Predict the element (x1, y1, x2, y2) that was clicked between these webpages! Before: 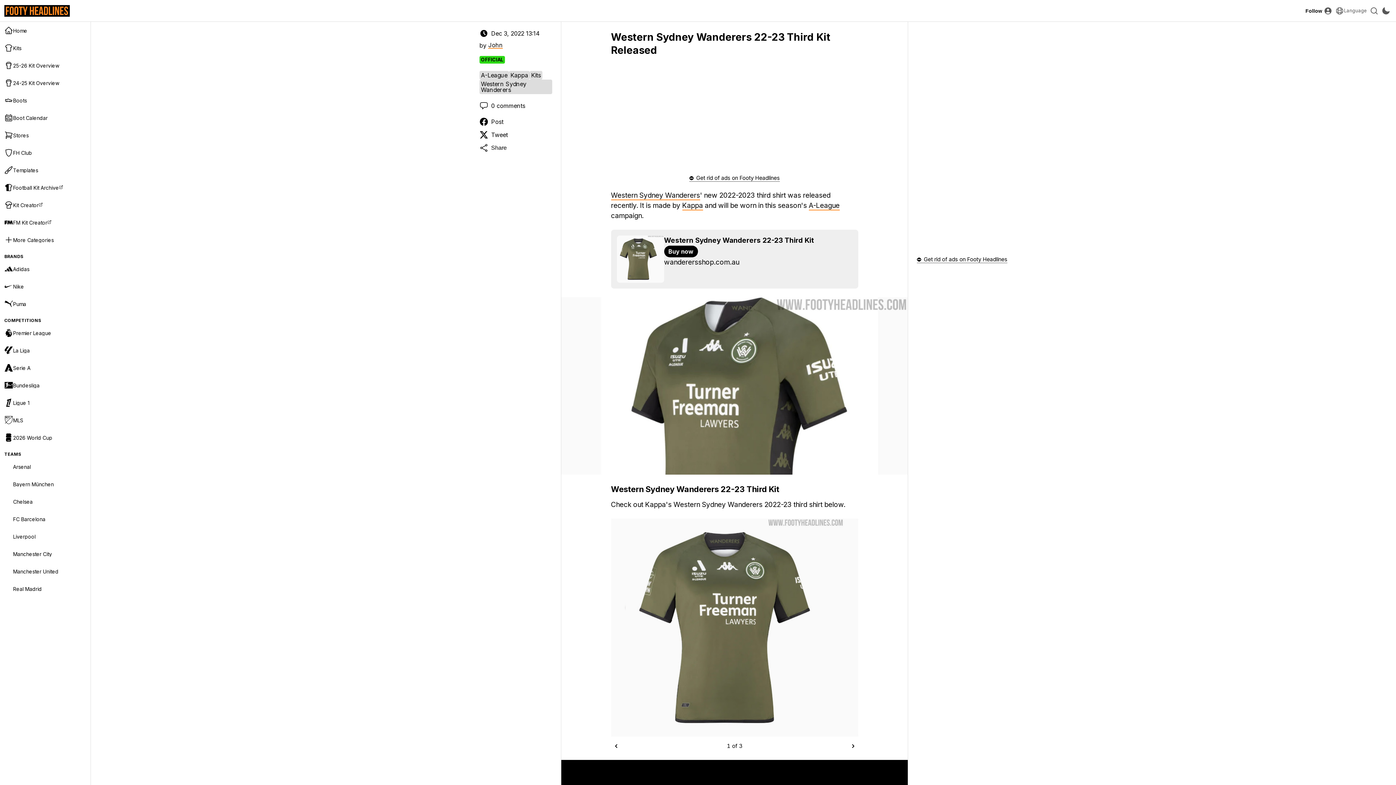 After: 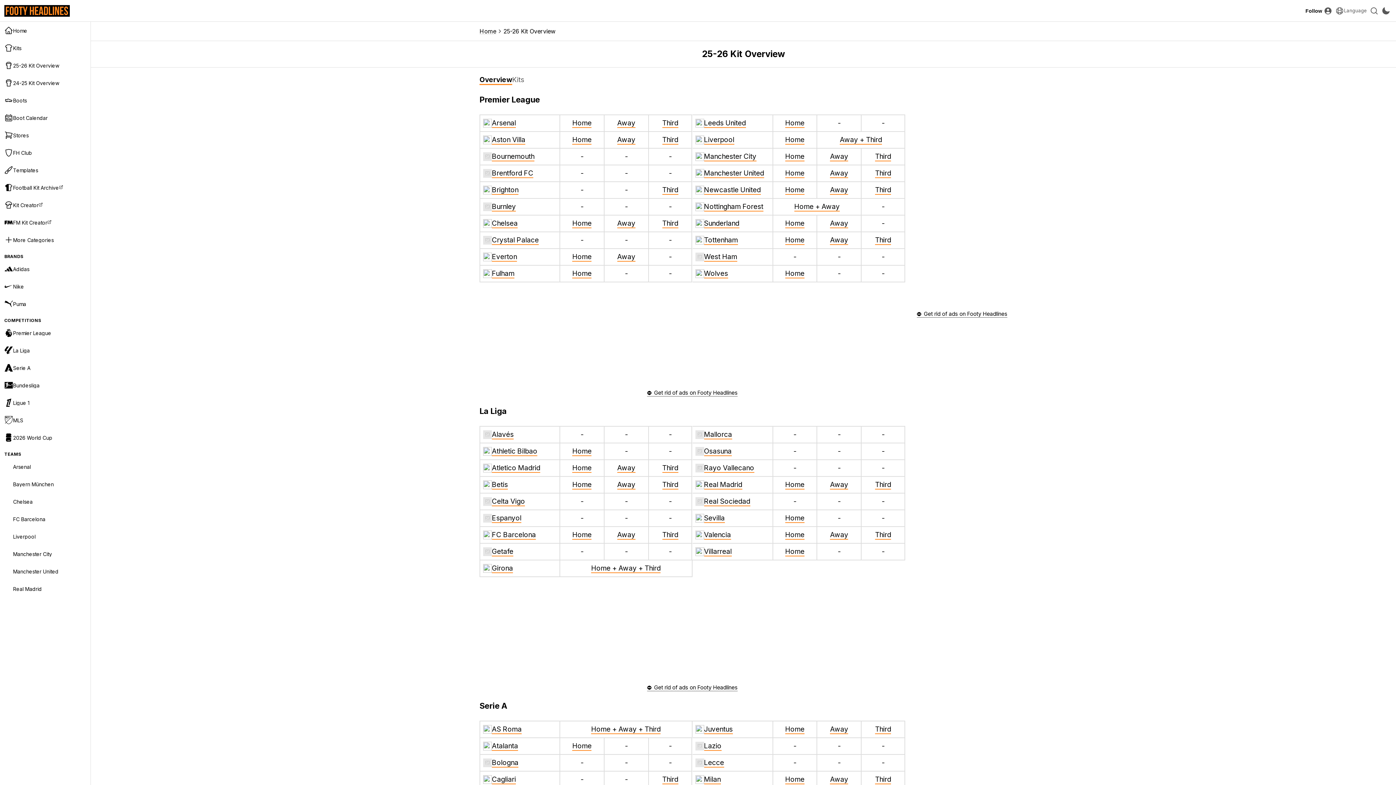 Action: label: 25-26 Kit Overview bbox: (0, 56, 90, 74)